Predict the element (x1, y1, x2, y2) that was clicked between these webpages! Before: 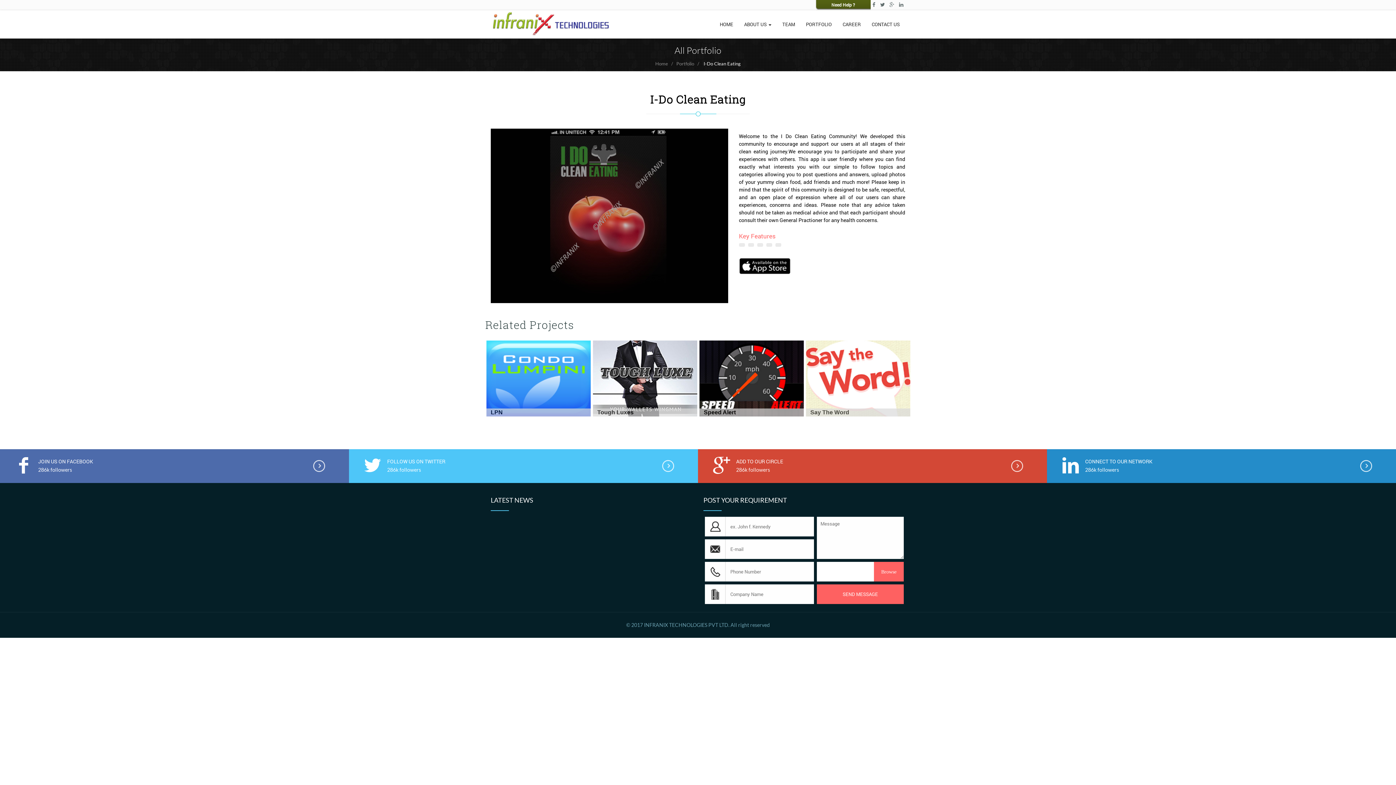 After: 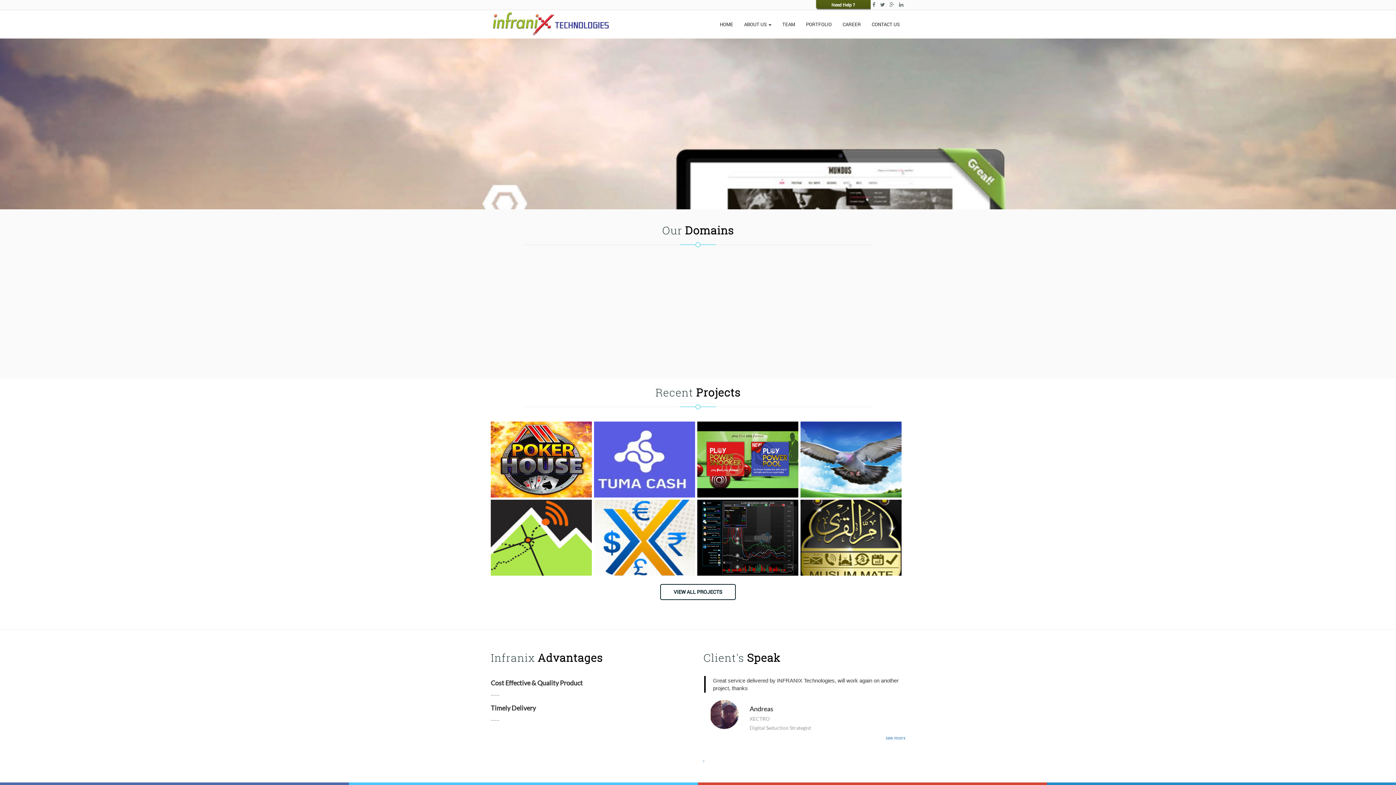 Action: label: HOME bbox: (714, 13, 738, 35)